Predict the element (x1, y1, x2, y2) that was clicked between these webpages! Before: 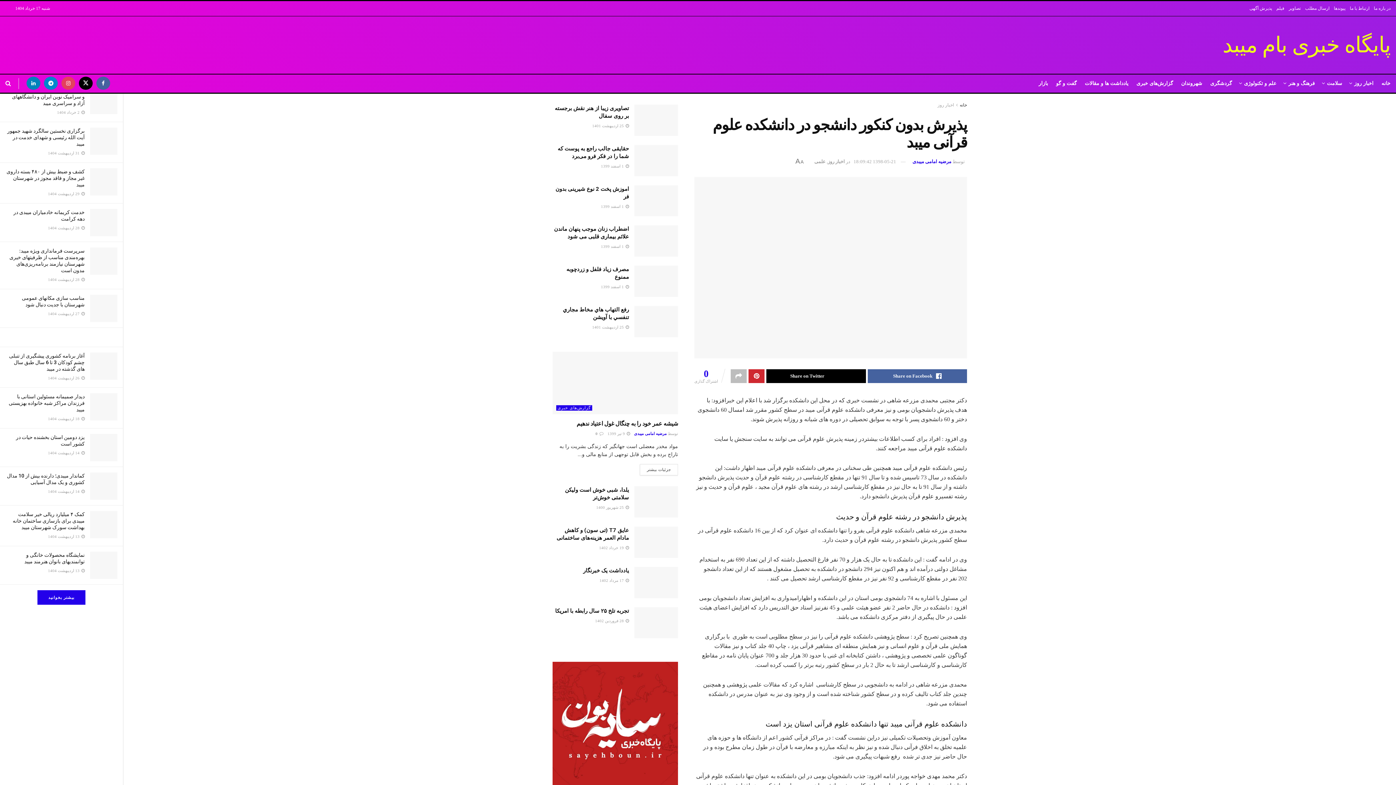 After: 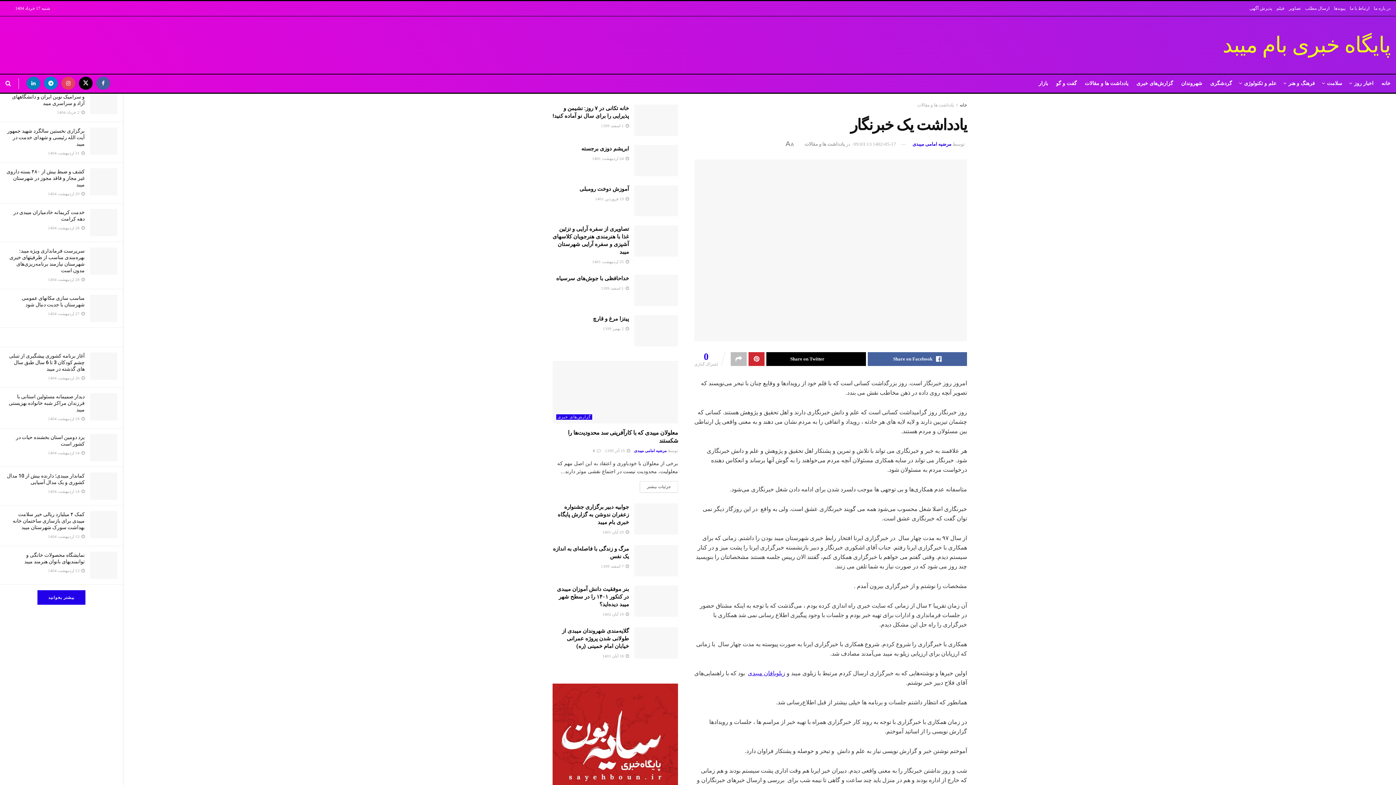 Action: label: Read article: یادداشت یک خبرنگار bbox: (634, 567, 678, 598)